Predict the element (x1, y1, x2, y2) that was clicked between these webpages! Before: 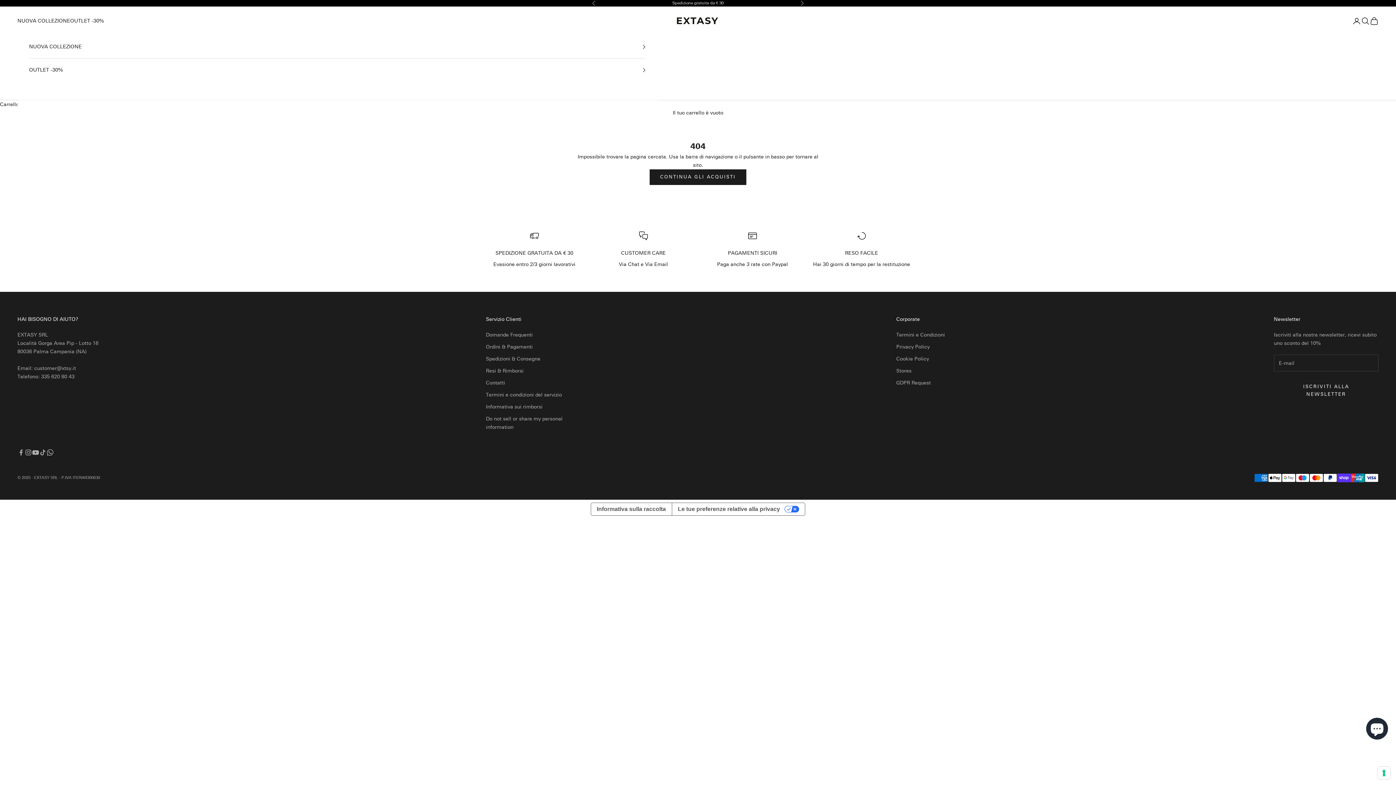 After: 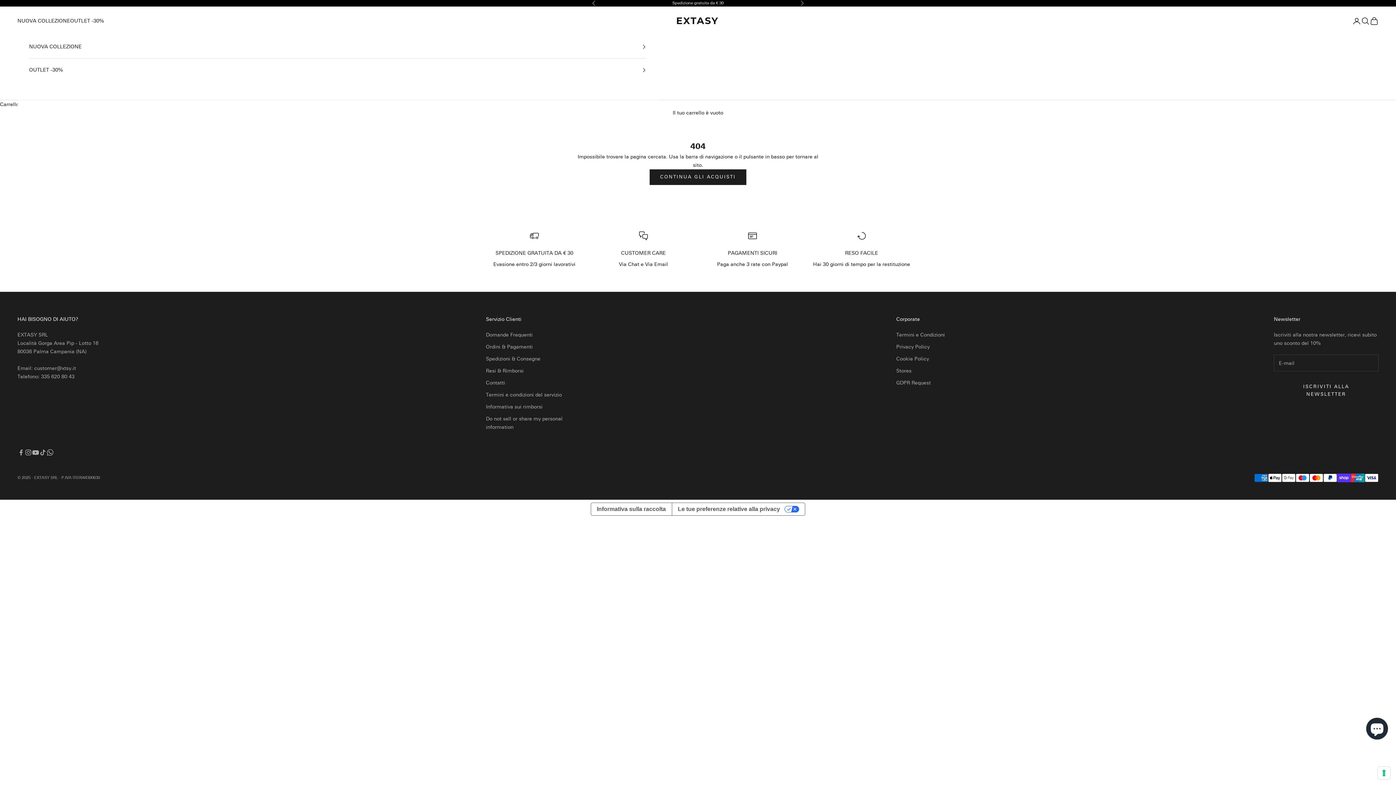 Action: bbox: (41, 373, 74, 380) label: 335 620 80 43